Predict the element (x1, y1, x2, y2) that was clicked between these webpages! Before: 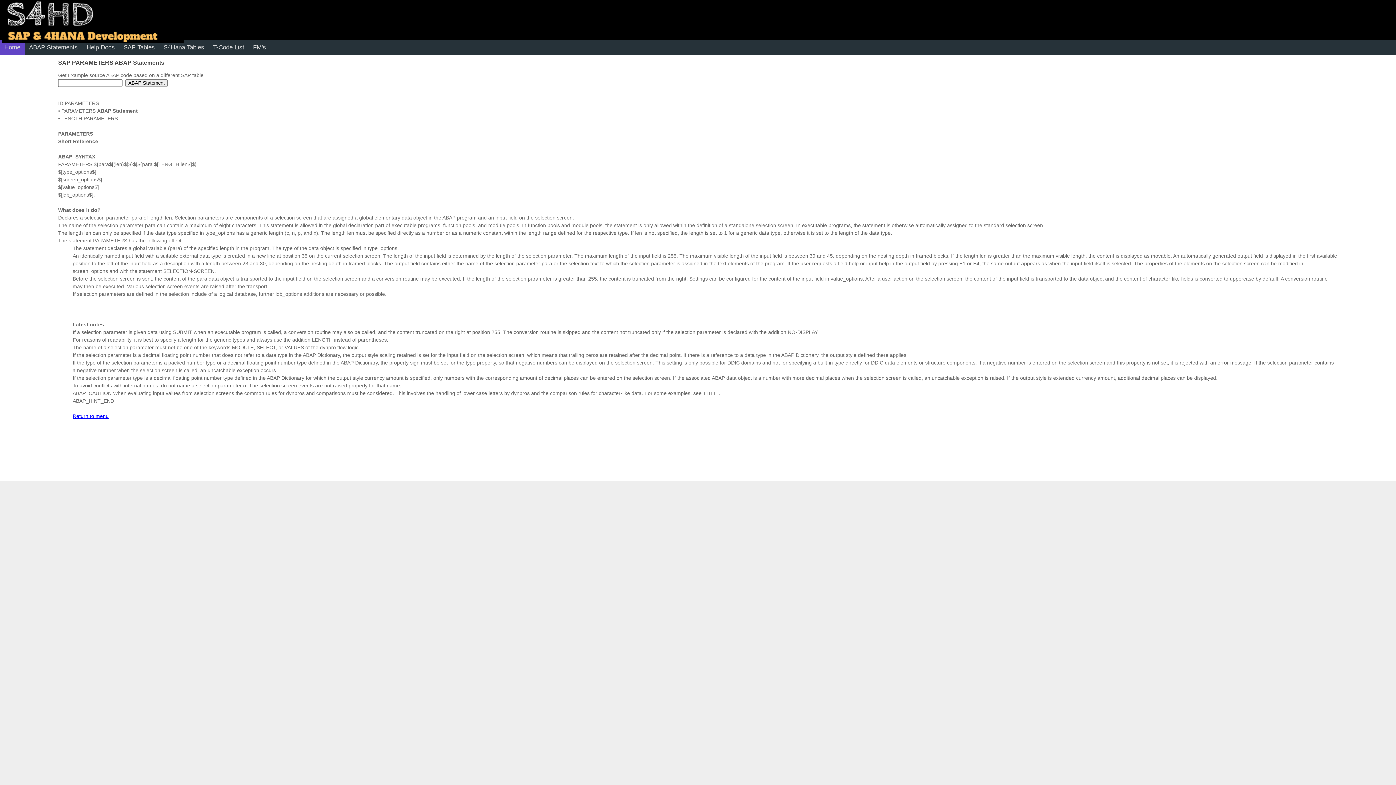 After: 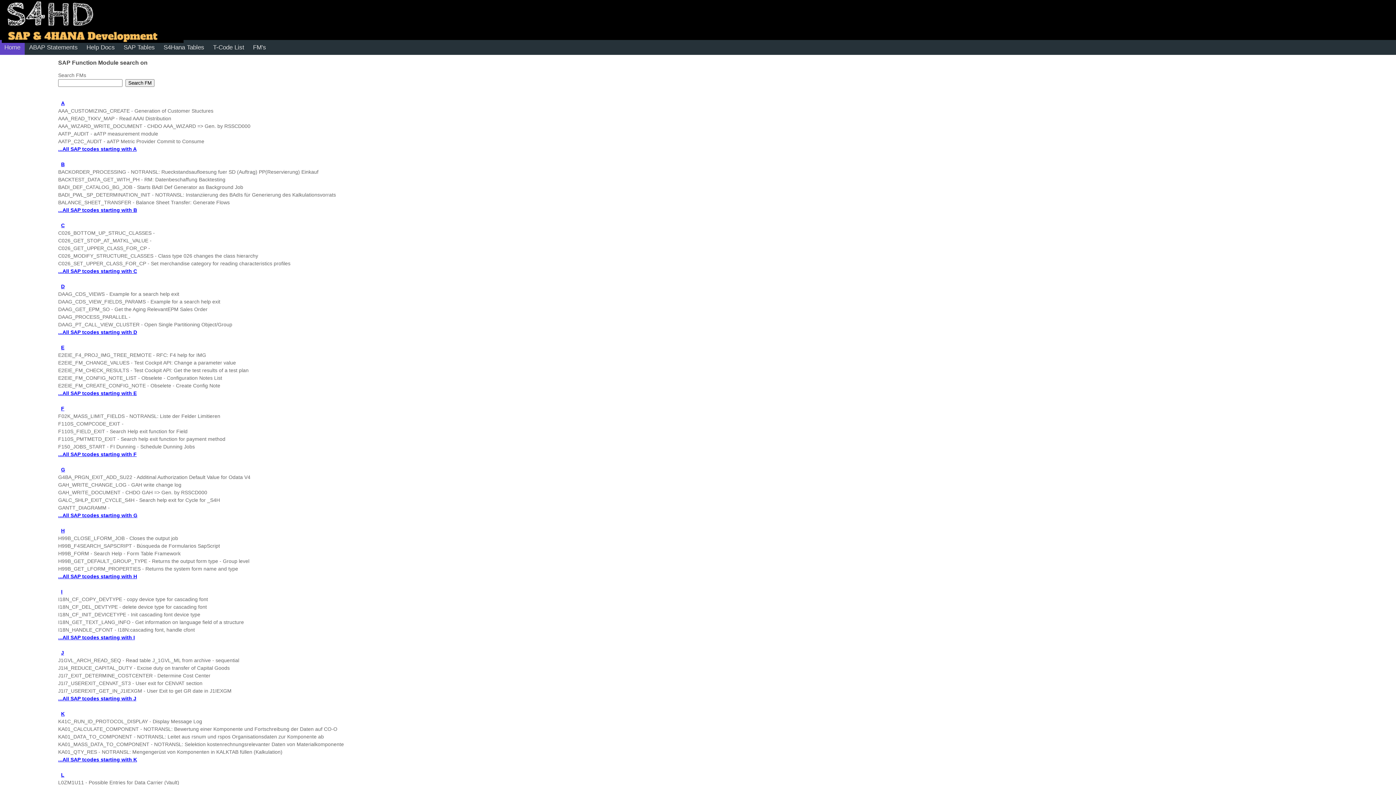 Action: bbox: (248, 40, 270, 54) label: FM's